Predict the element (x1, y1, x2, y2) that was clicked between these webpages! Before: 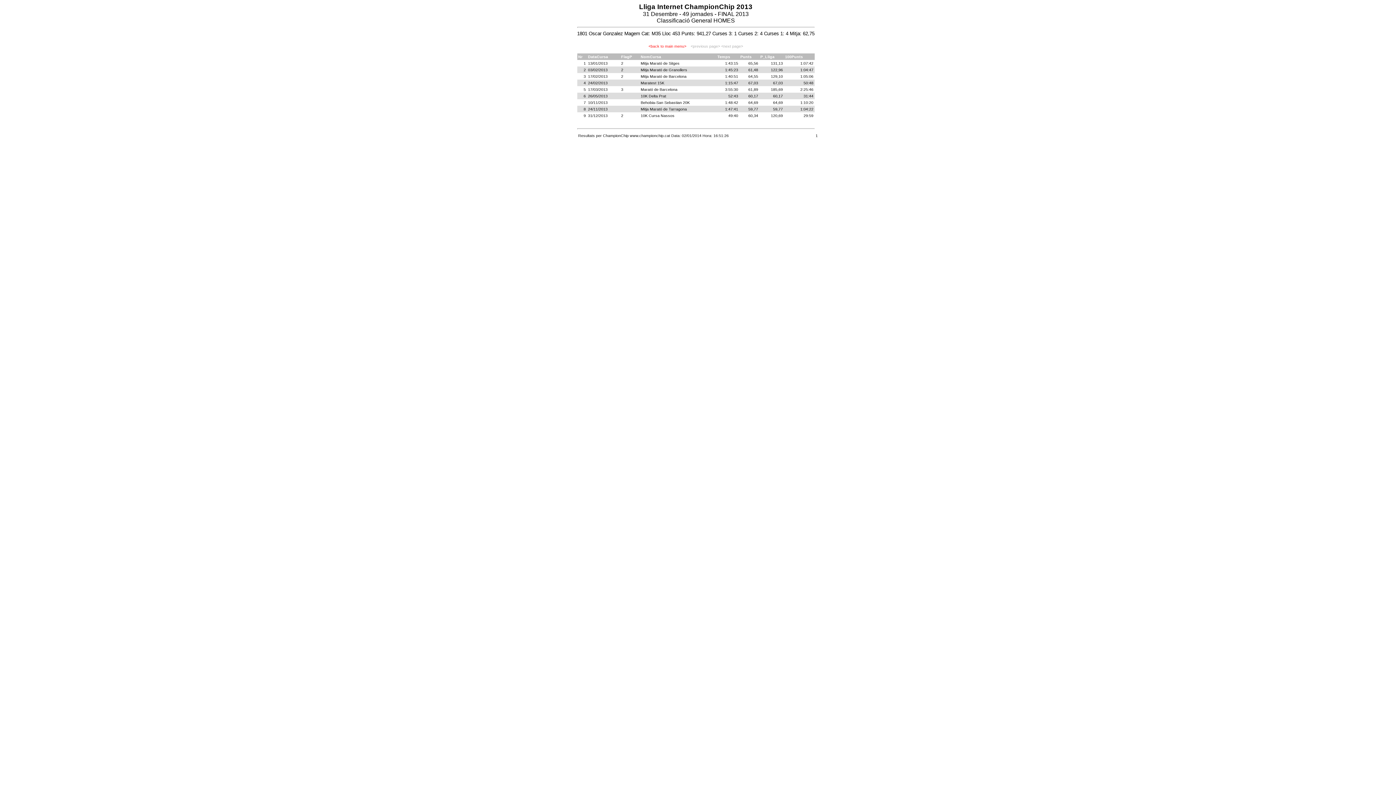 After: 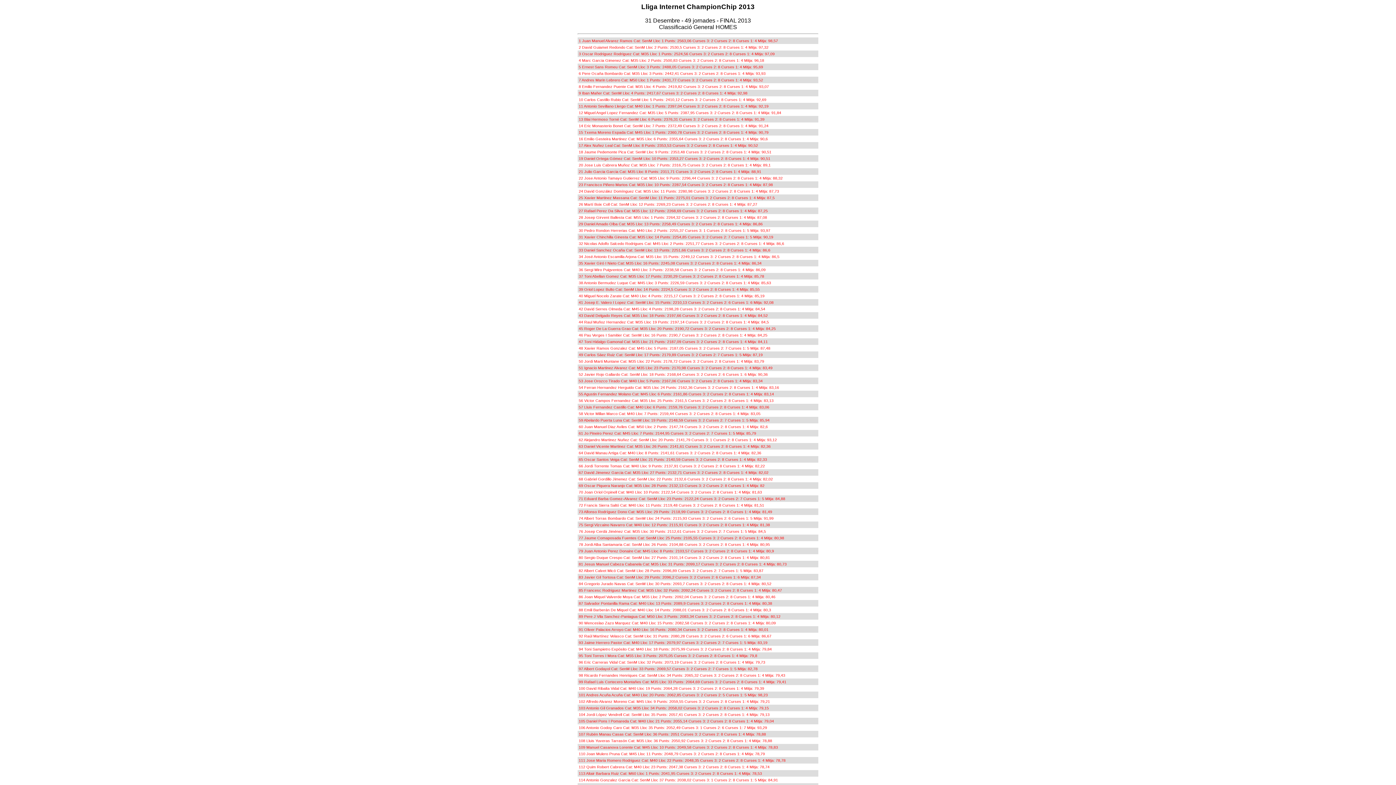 Action: bbox: (648, 44, 686, 48) label: <back to main menu>